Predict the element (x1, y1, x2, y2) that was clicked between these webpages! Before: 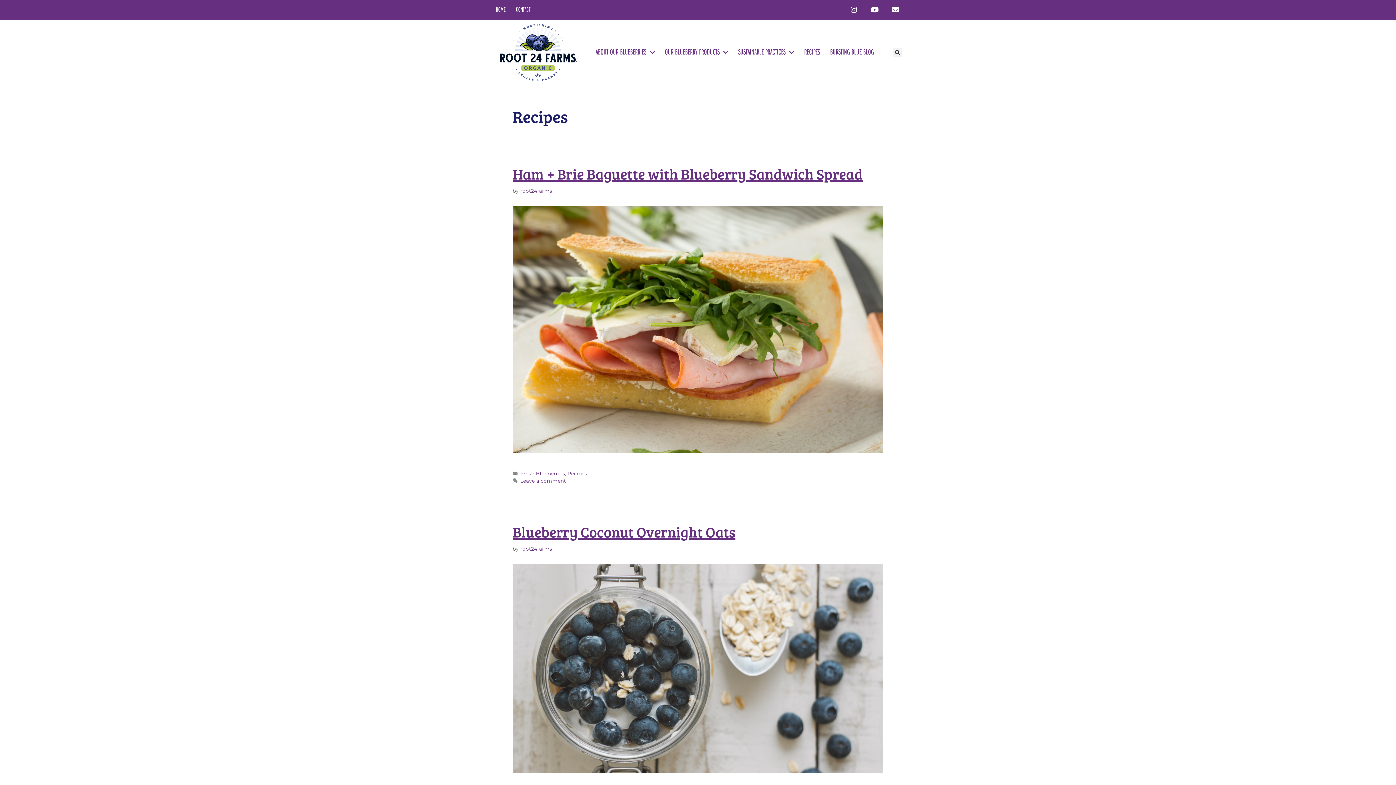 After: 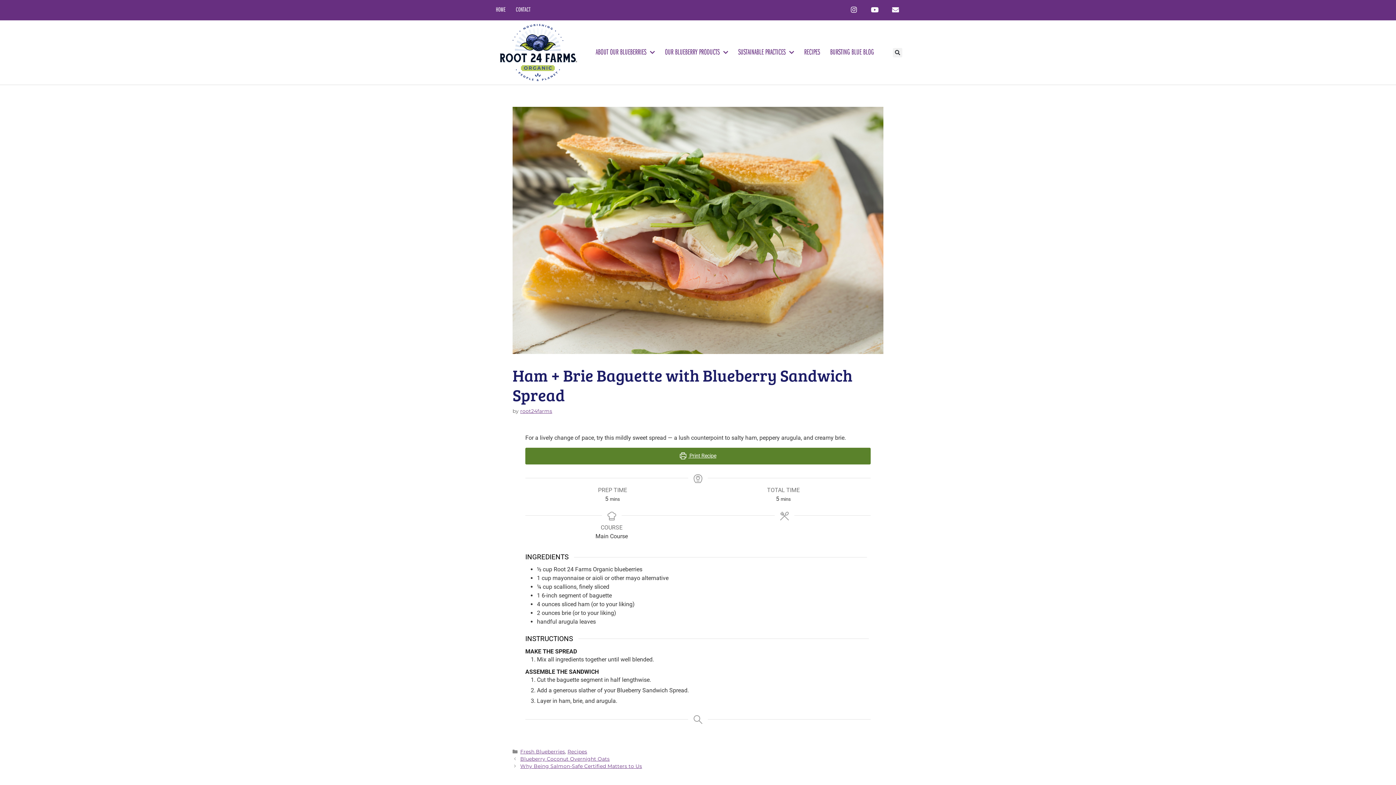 Action: bbox: (512, 164, 862, 183) label: Ham + Brie Baguette with Blueberry Sandwich Spread